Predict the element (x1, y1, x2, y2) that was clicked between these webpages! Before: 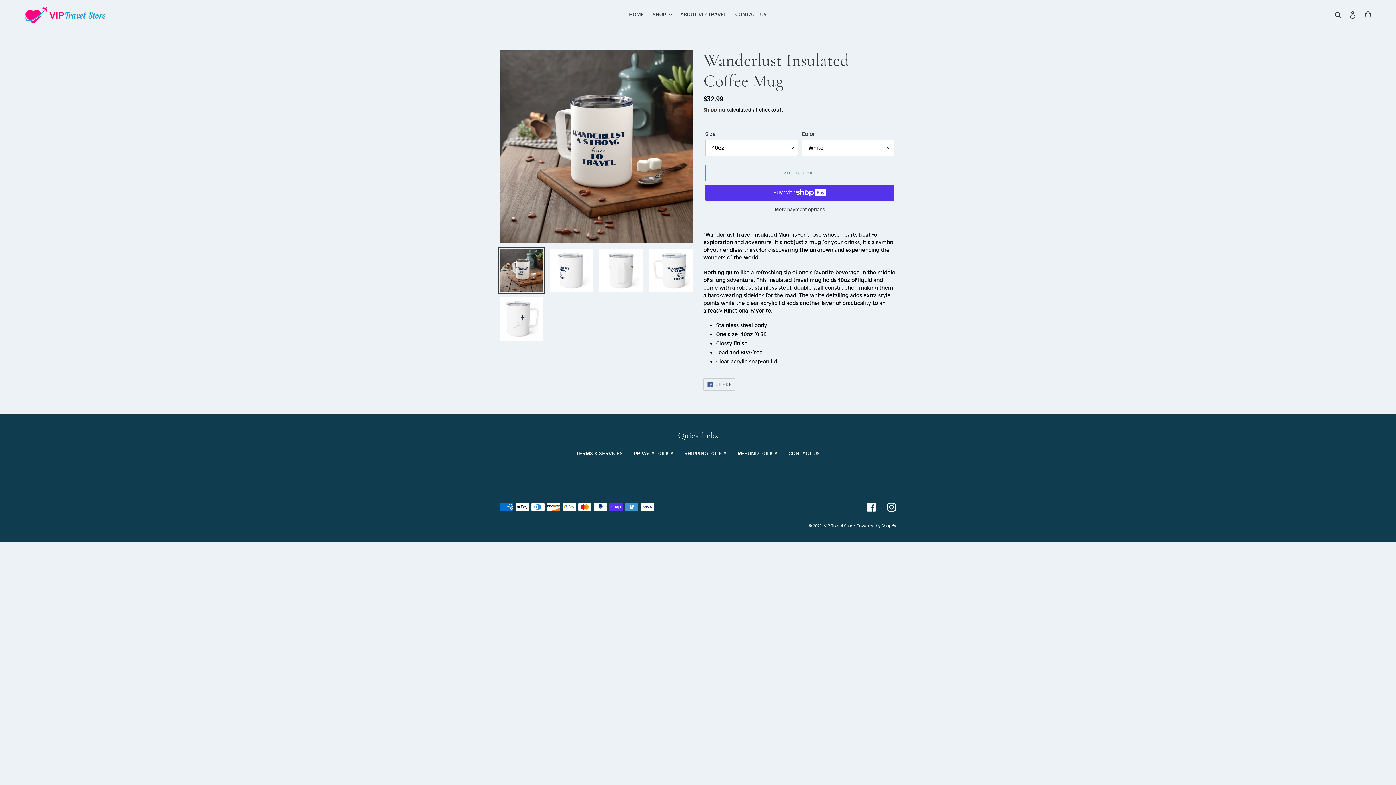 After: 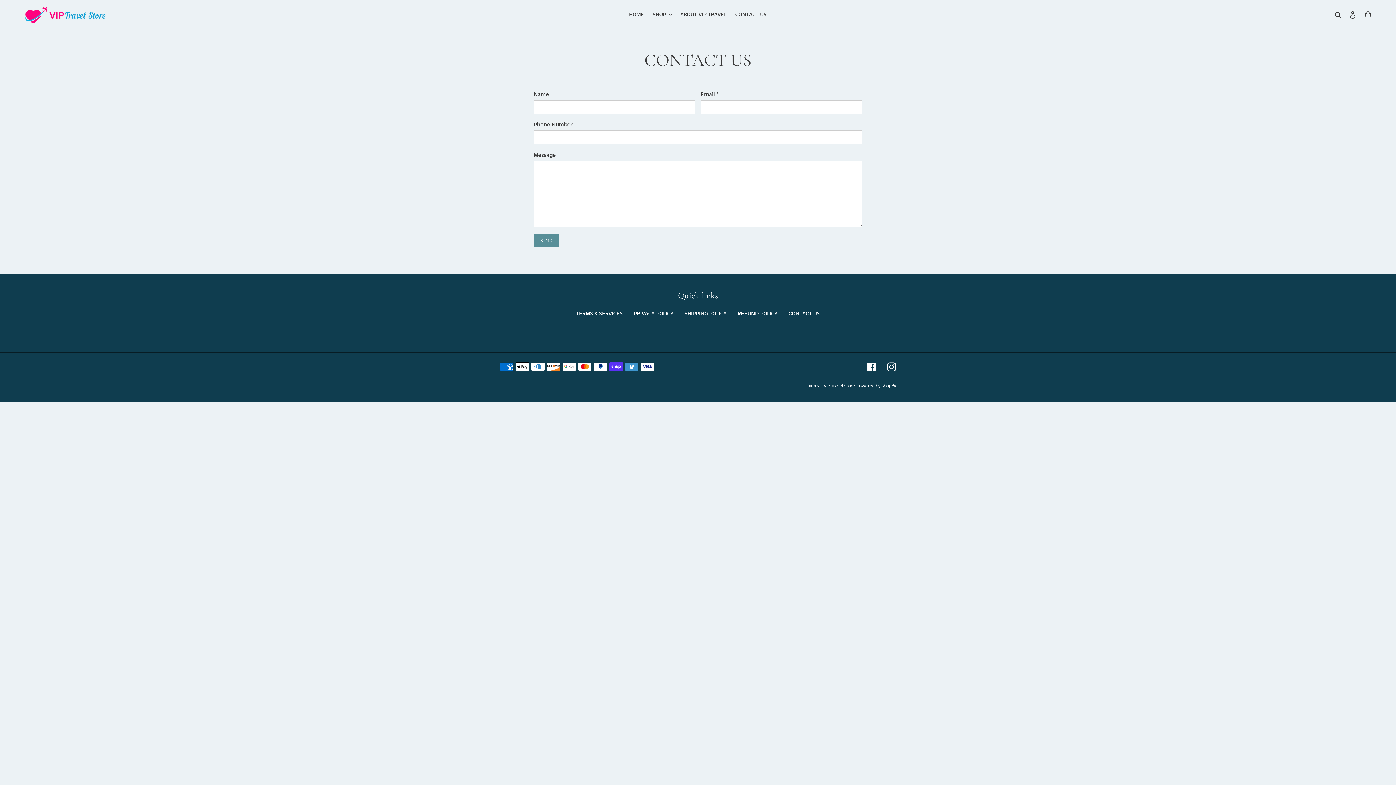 Action: label: CONTACT US bbox: (788, 450, 820, 457)